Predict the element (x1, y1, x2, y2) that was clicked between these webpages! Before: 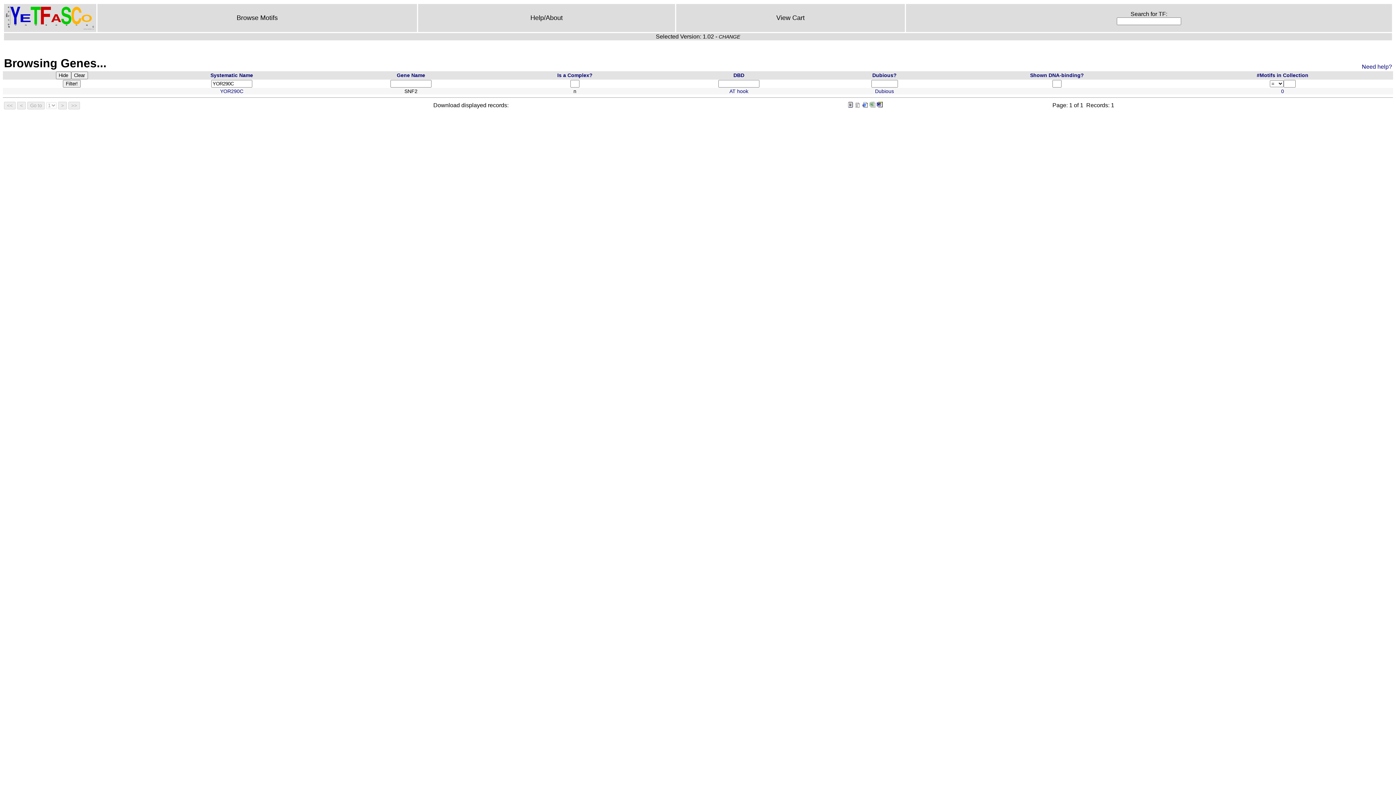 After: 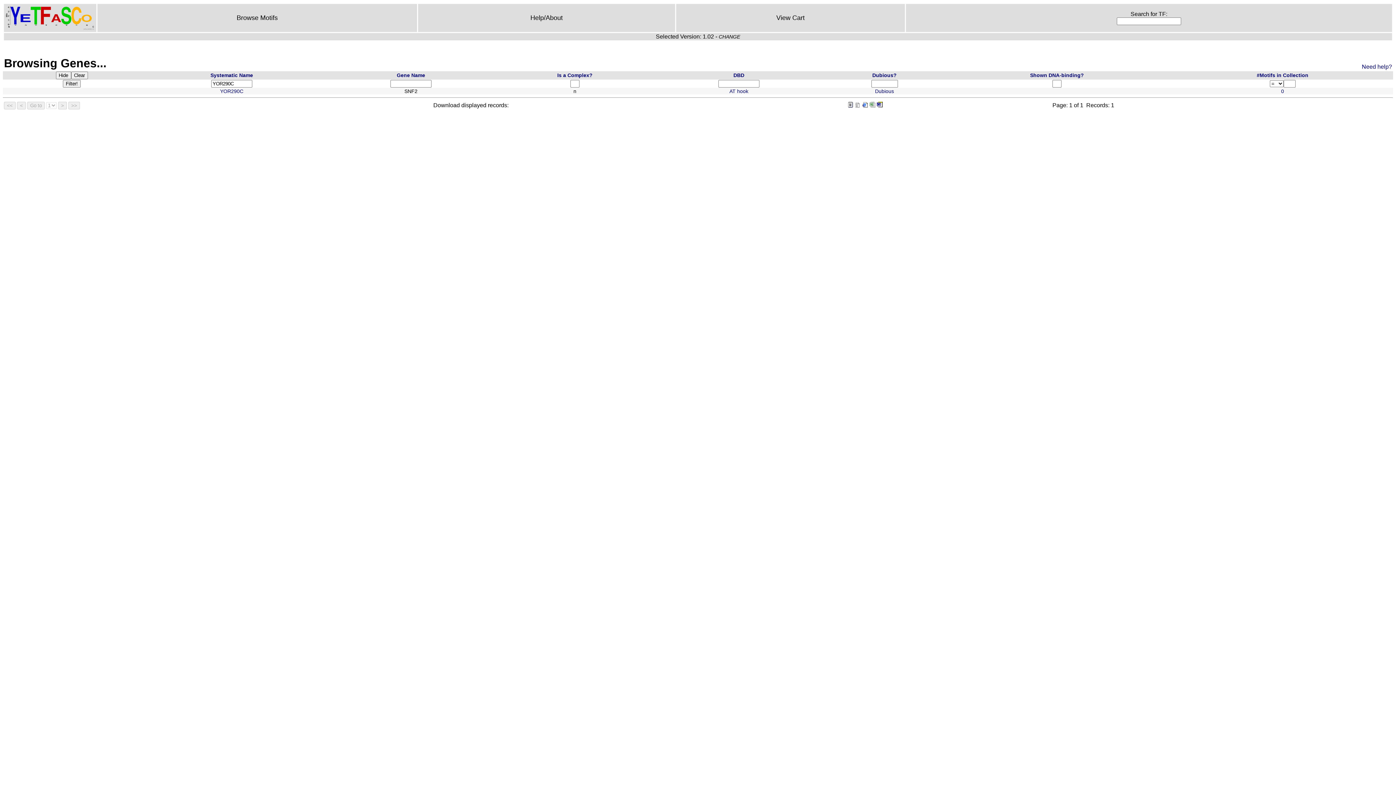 Action: bbox: (733, 72, 744, 78) label: DBD